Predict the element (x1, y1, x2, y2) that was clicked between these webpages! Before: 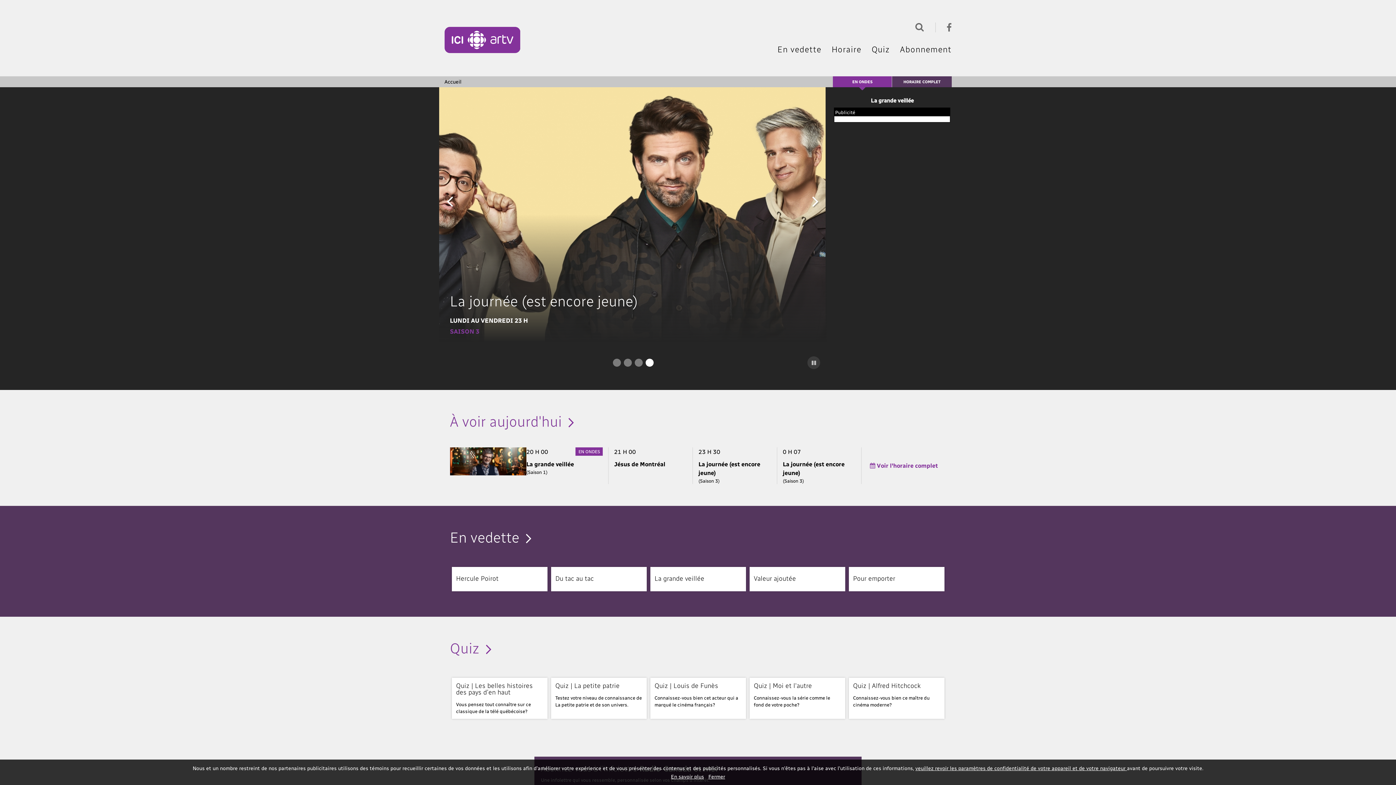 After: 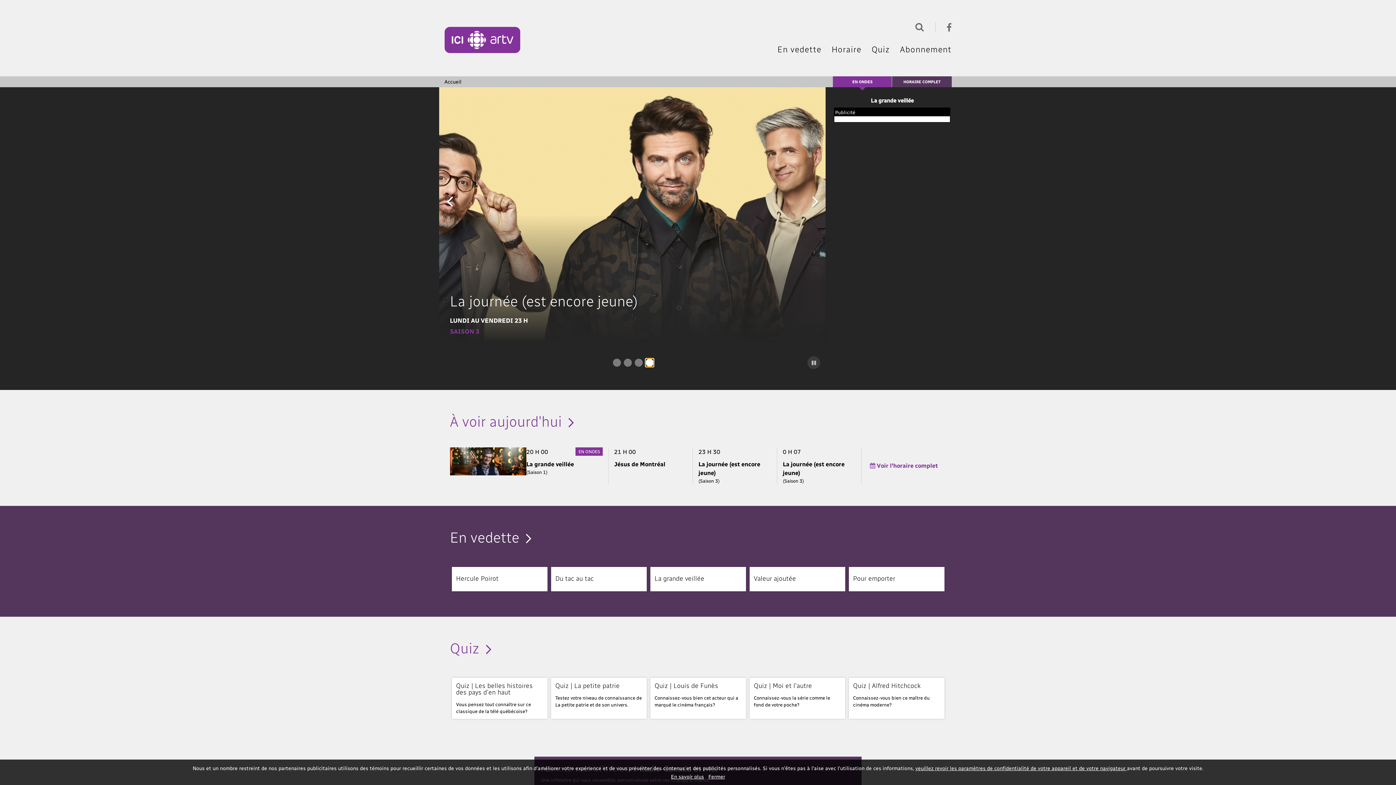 Action: label: 4 of 4 bbox: (645, 358, 653, 366)